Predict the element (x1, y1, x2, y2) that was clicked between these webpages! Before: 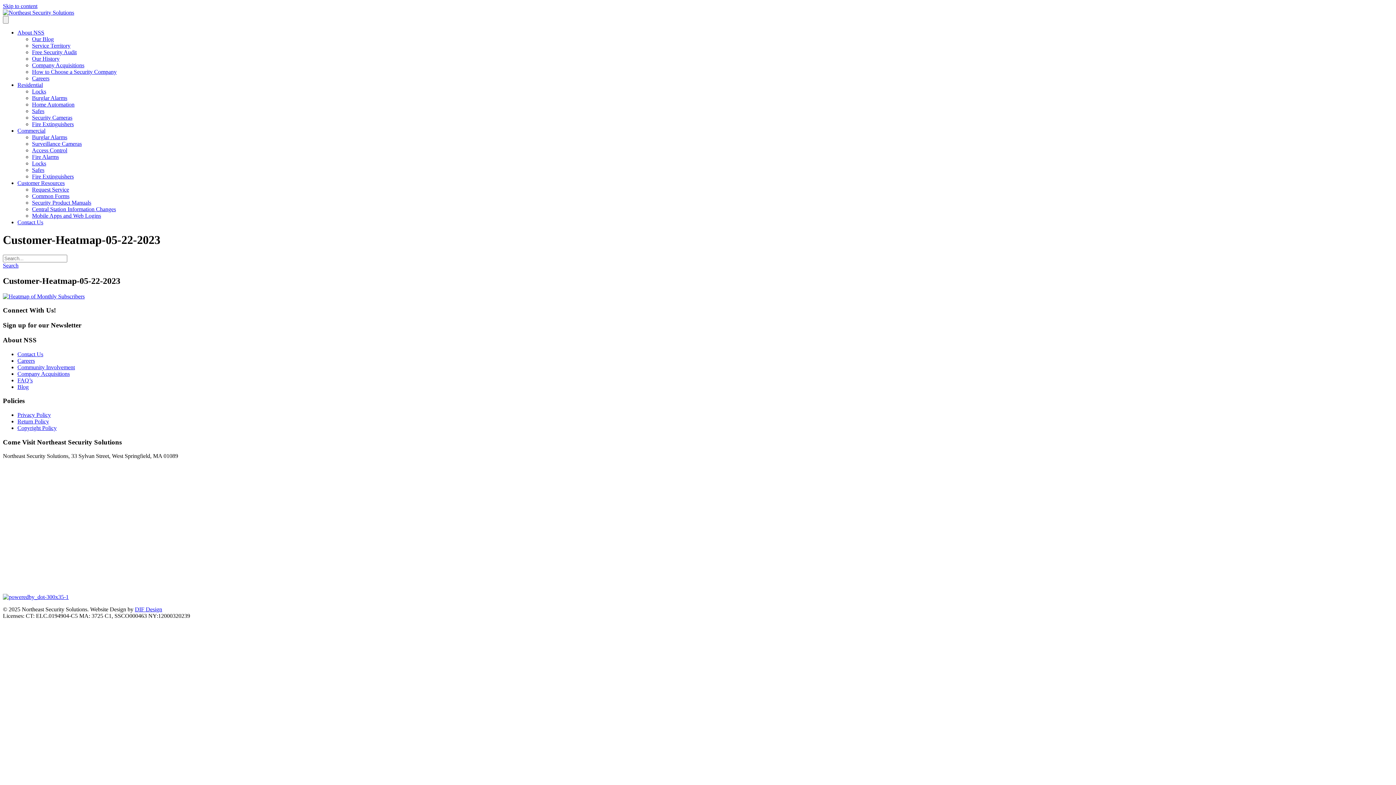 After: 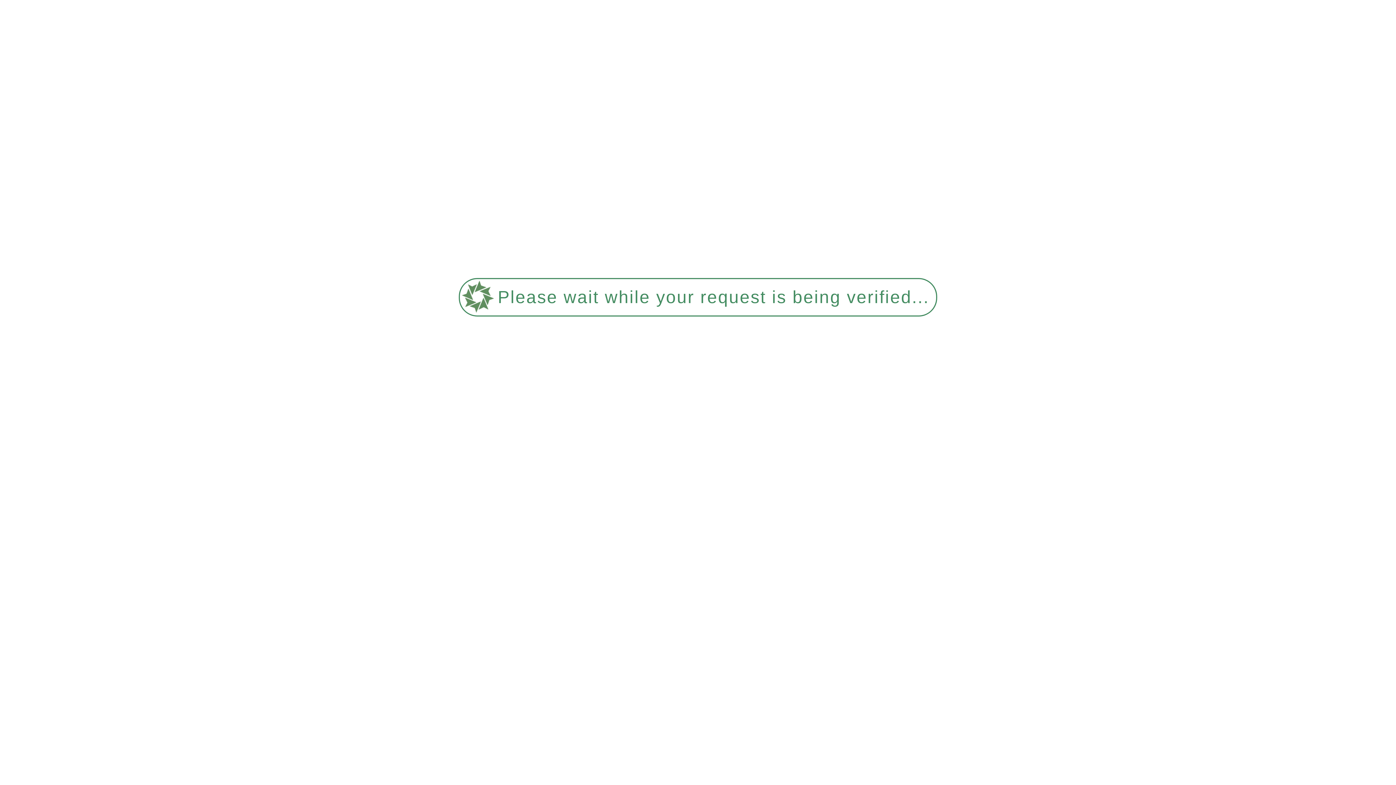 Action: bbox: (32, 134, 67, 140) label: Burglar Alarms